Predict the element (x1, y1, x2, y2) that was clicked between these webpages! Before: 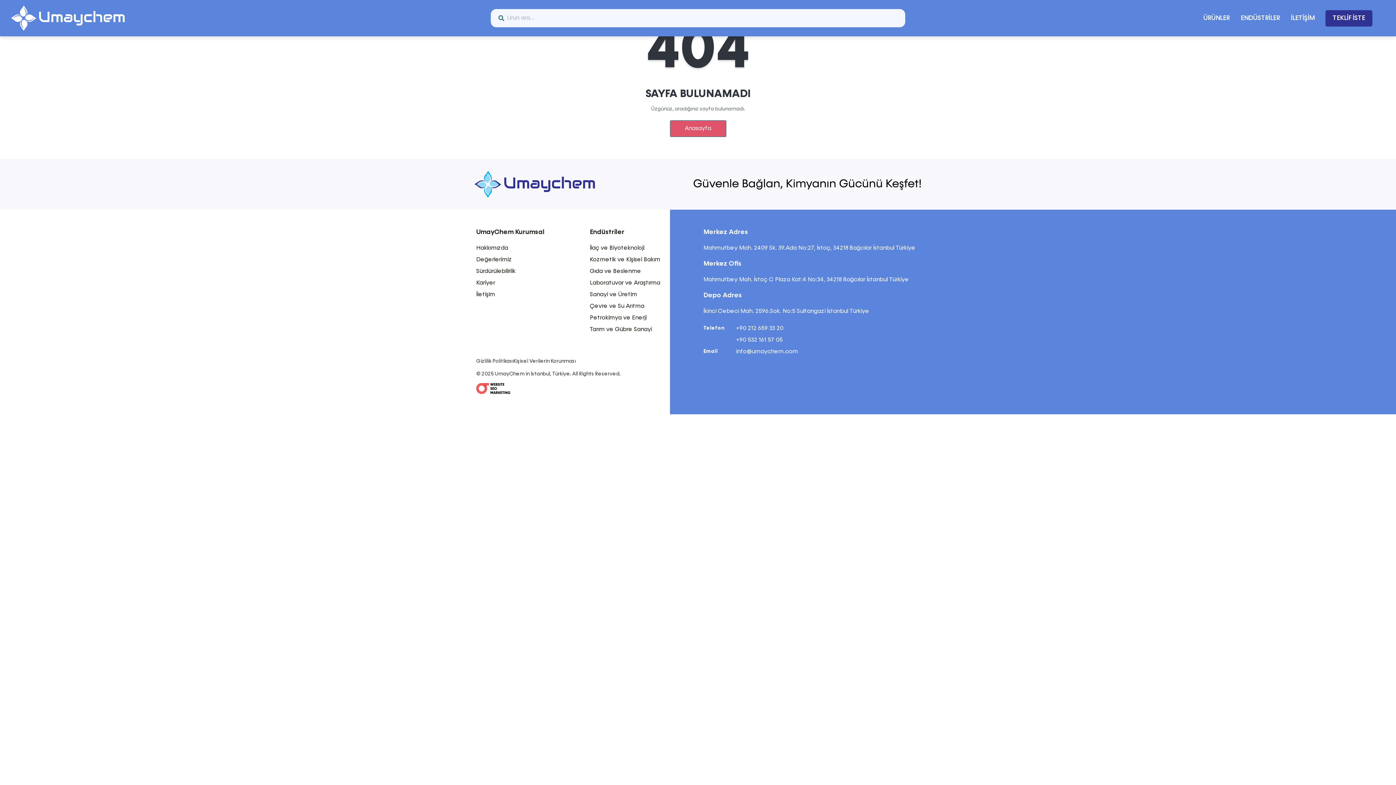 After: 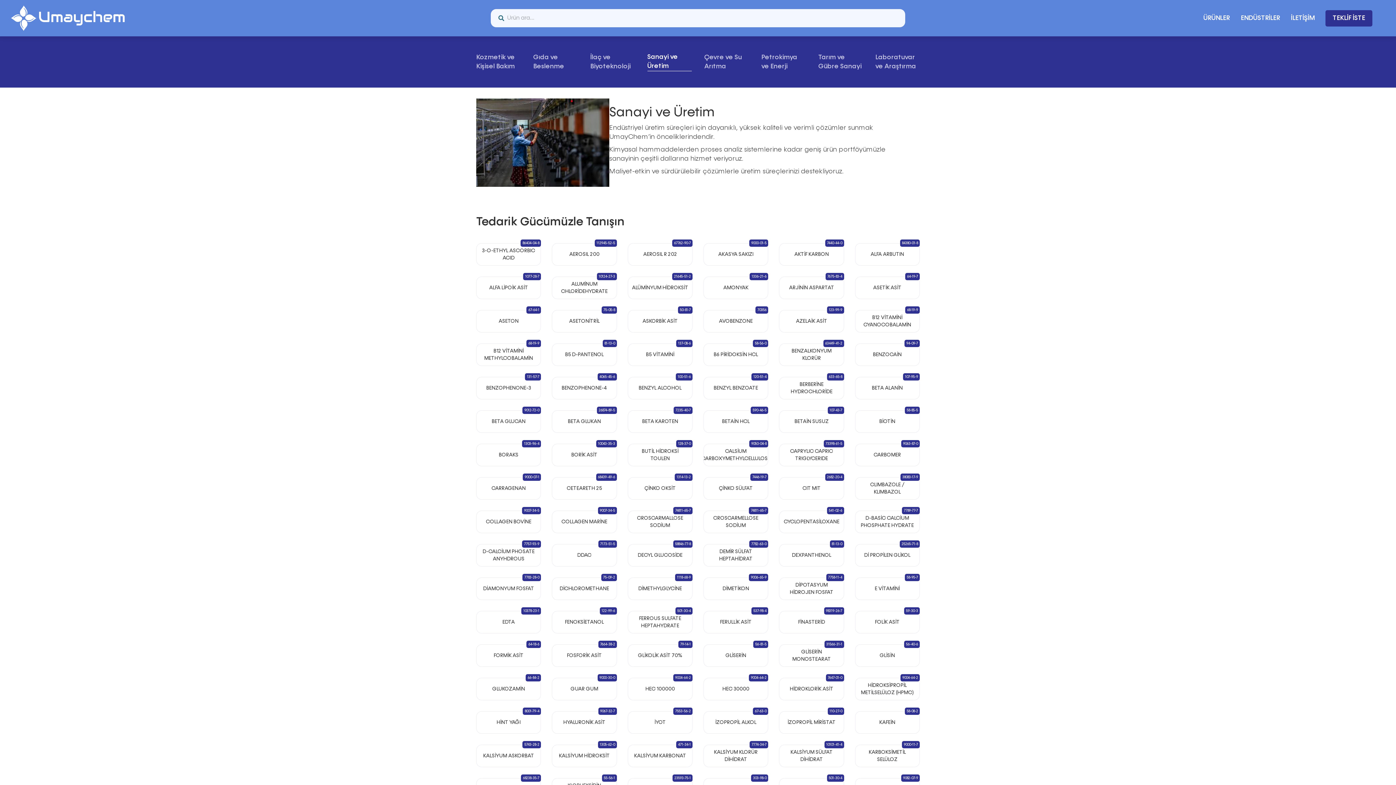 Action: label: Sanayi ve Üretim bbox: (590, 289, 692, 300)